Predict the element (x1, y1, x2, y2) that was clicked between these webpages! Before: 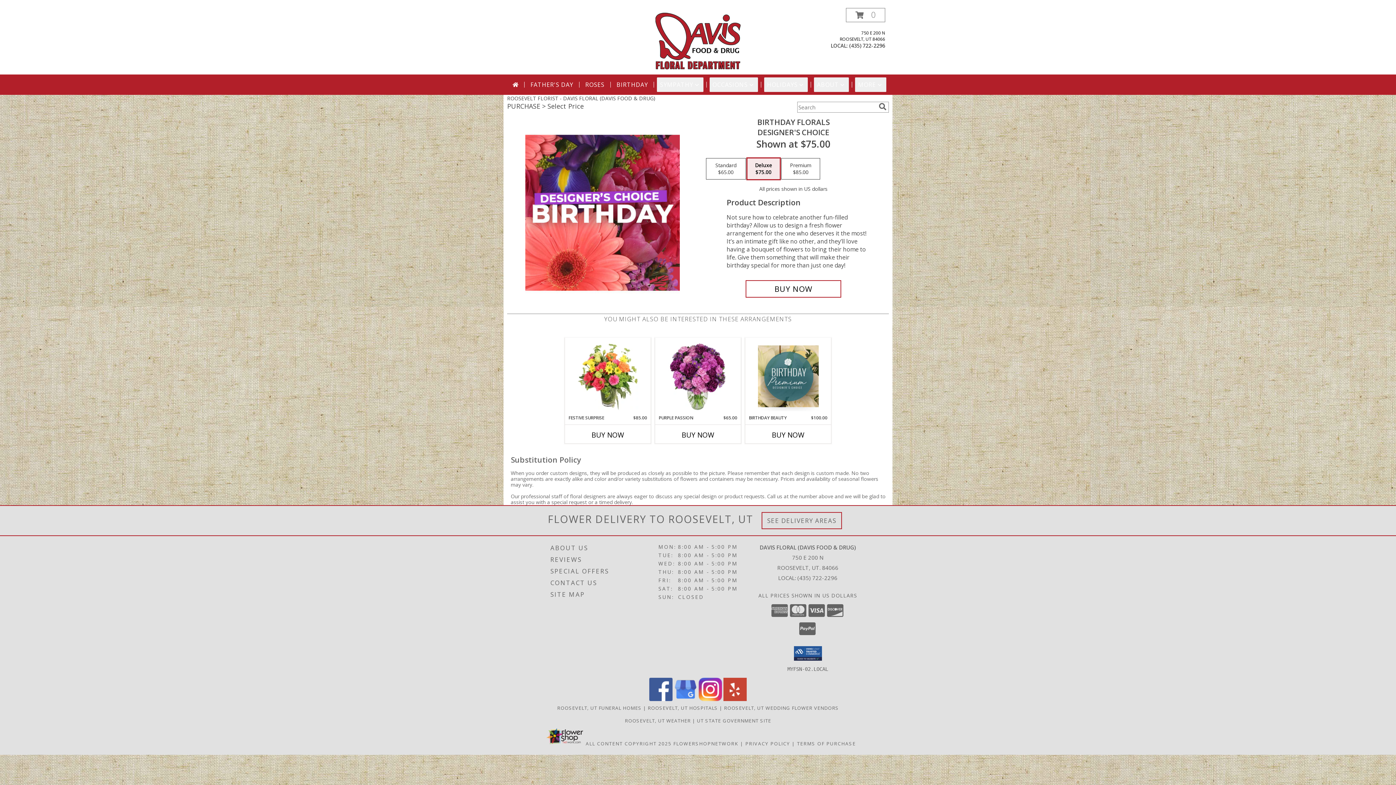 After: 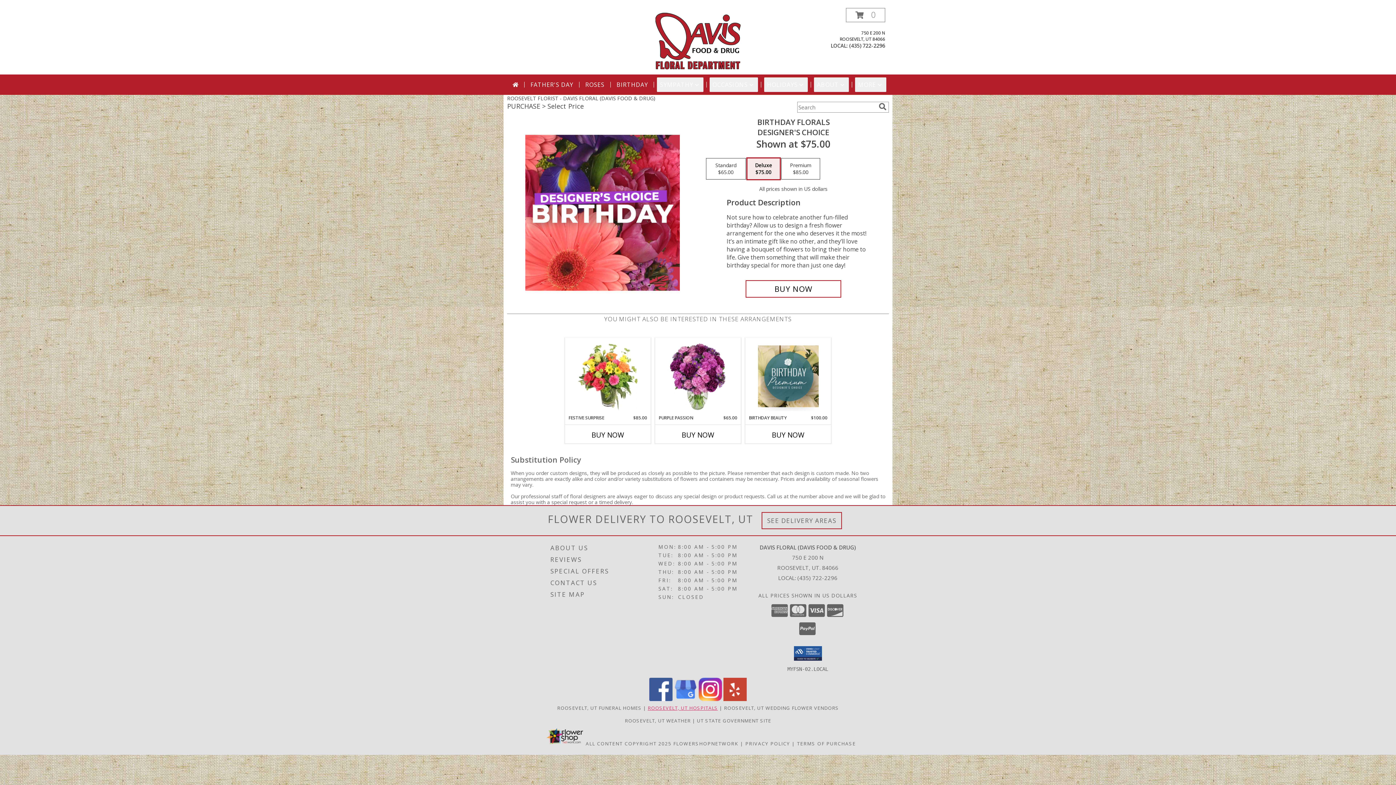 Action: bbox: (647, 705, 718, 711) label: Roosevelt, UT Hospitals (opens in new window)